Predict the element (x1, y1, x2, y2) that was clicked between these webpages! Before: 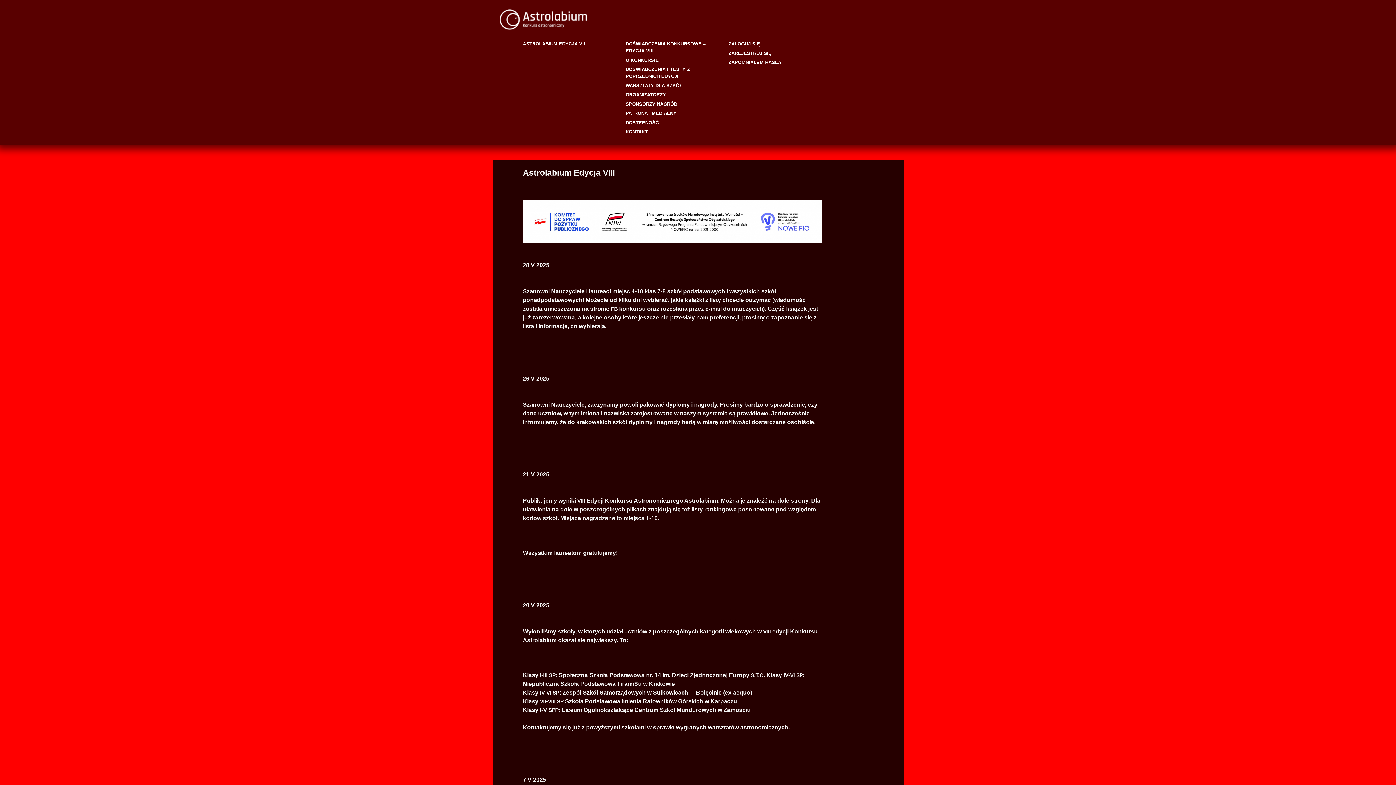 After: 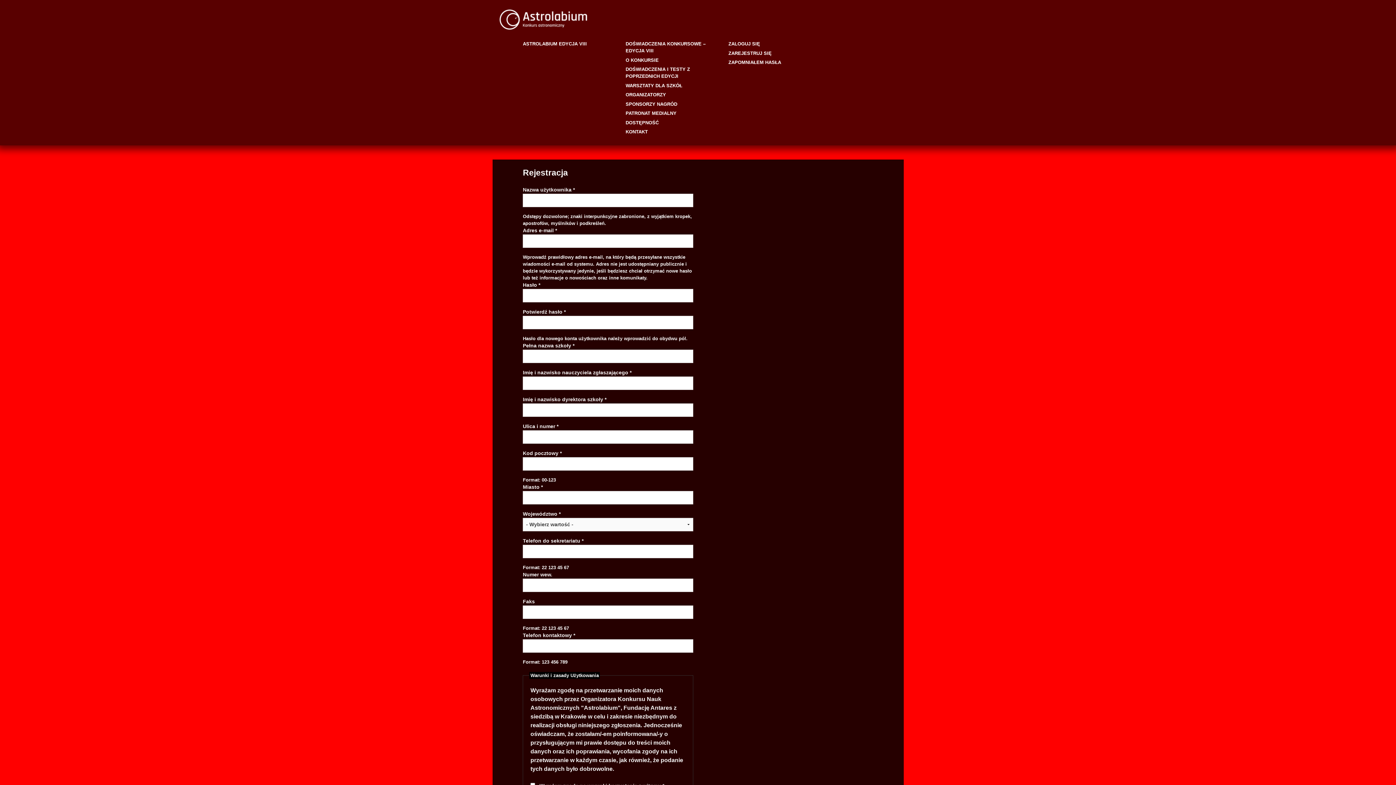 Action: bbox: (728, 50, 771, 55) label: ZAREJESTRUJ SIĘ